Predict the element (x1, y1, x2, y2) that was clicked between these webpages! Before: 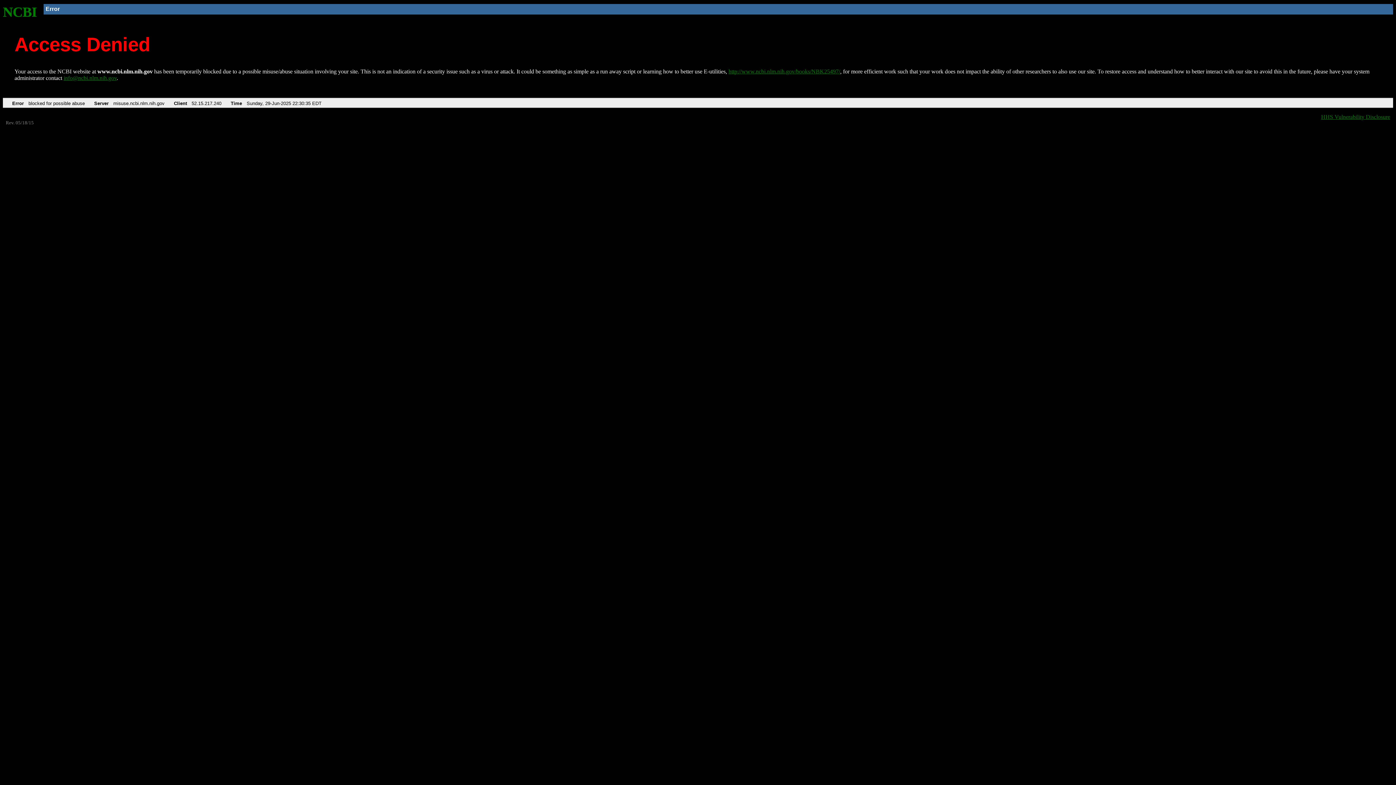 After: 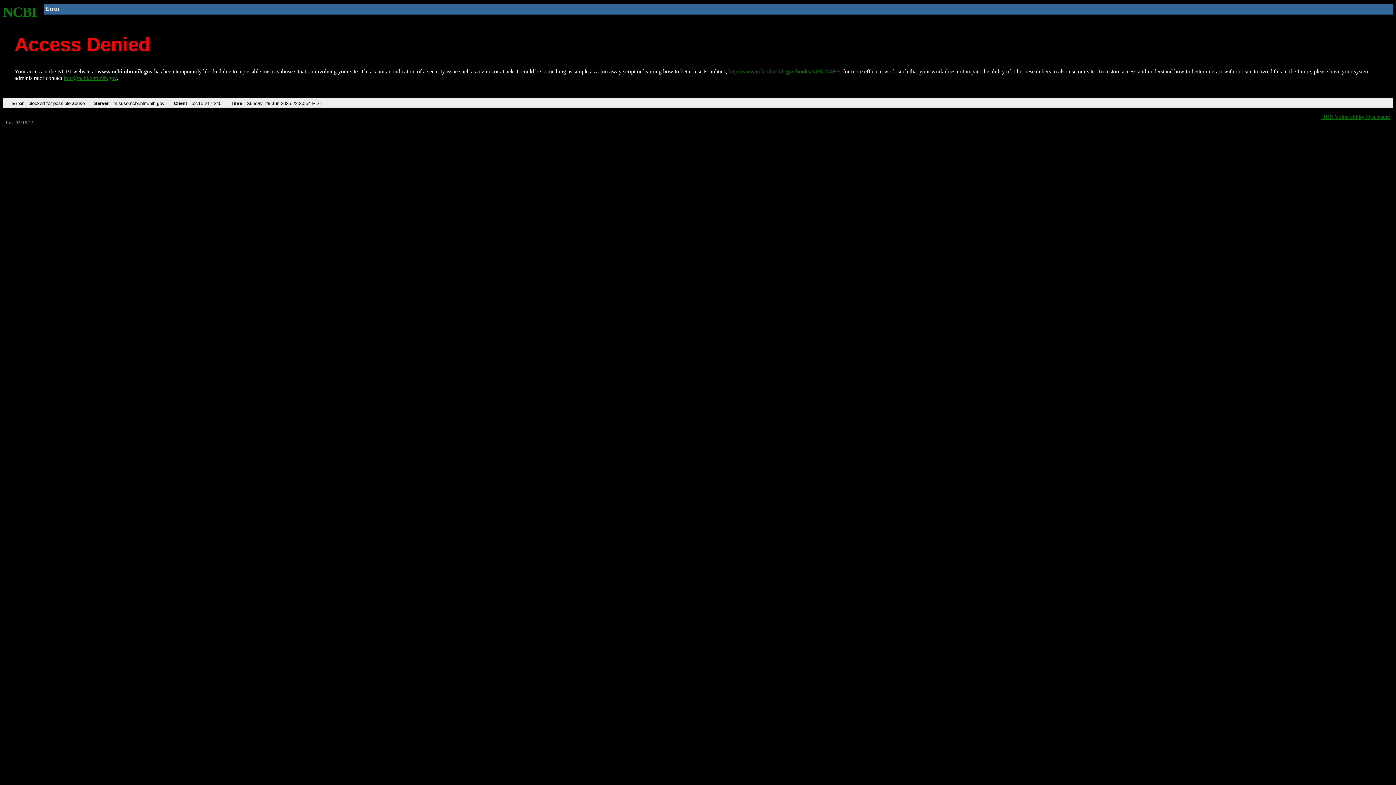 Action: bbox: (2, 4, 37, 19) label: NCBI